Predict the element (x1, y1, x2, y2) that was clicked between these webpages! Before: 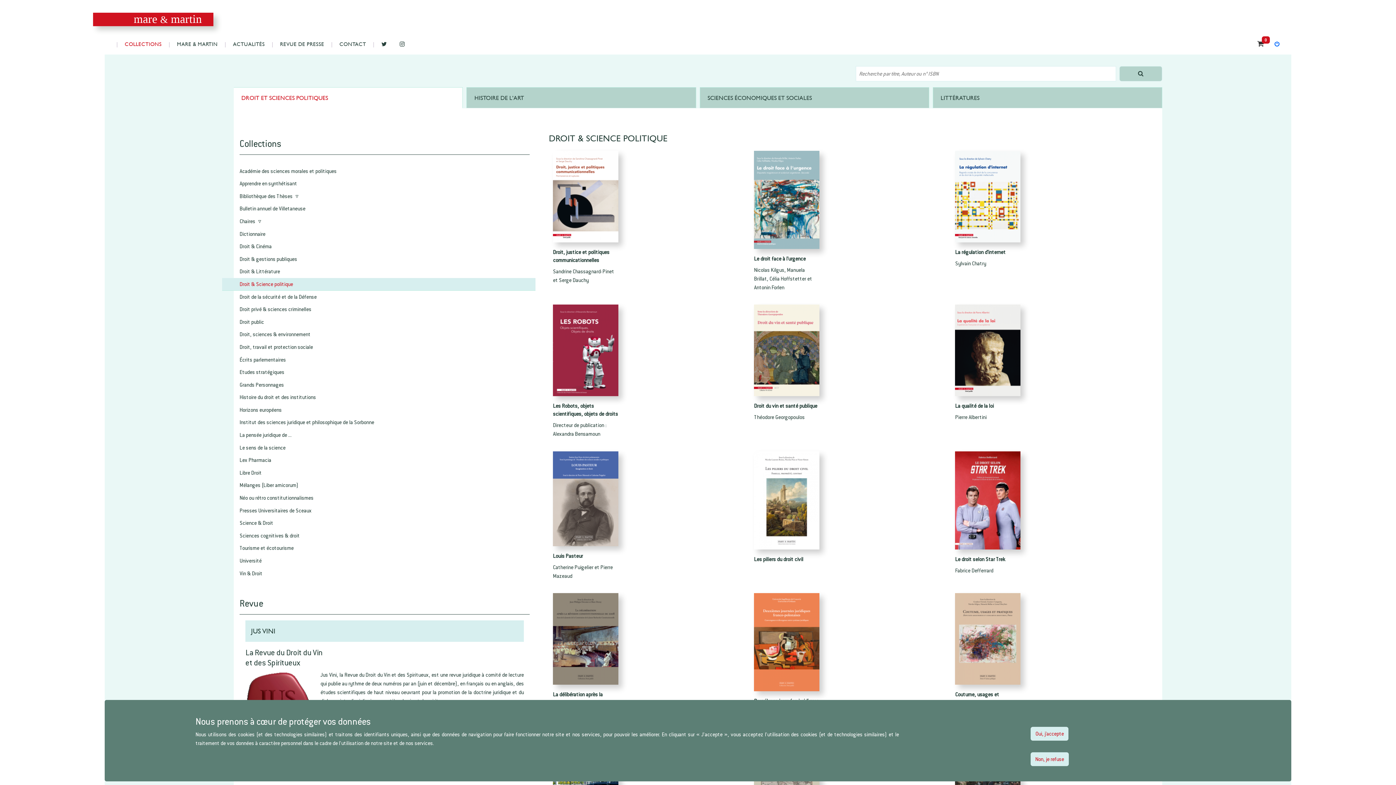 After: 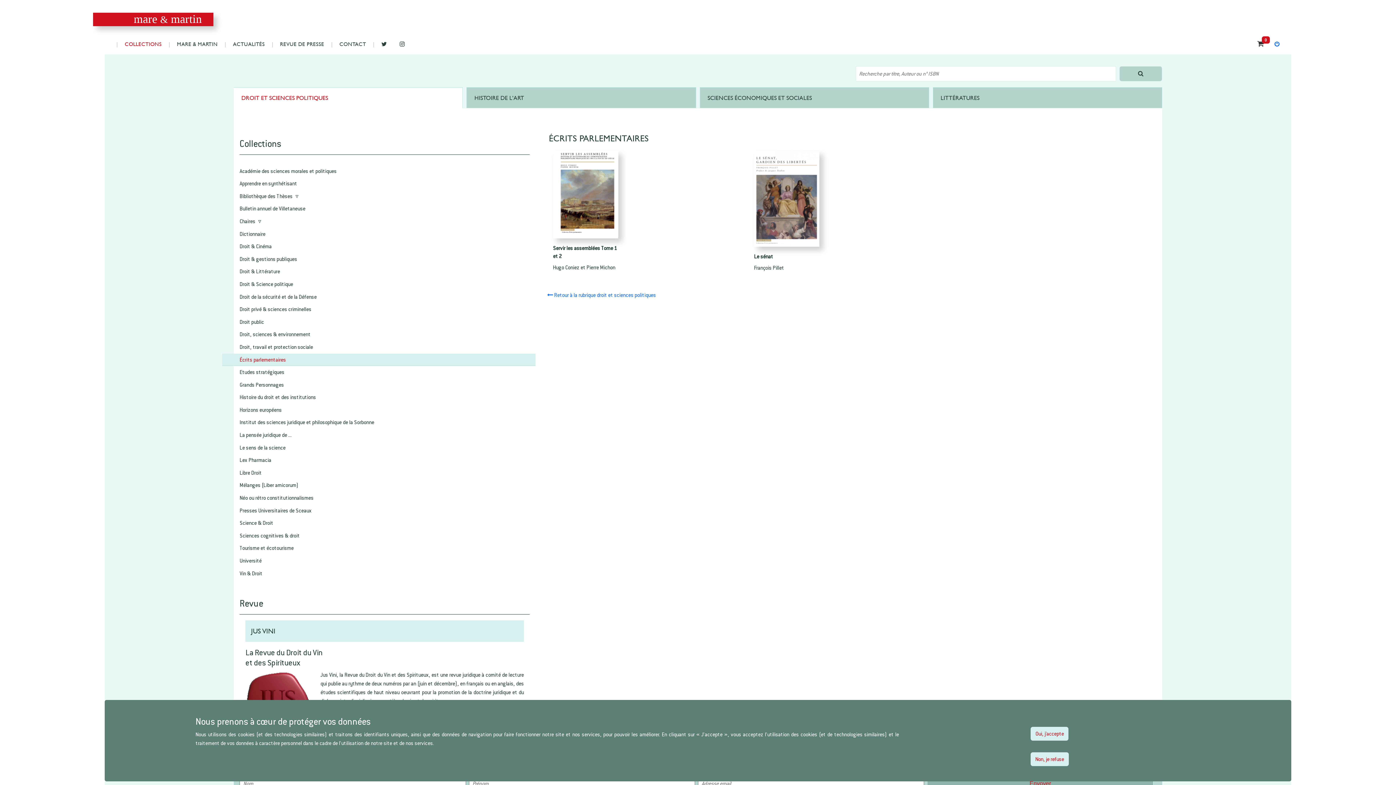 Action: label: Écrits parlementaires bbox: (222, 353, 535, 366)